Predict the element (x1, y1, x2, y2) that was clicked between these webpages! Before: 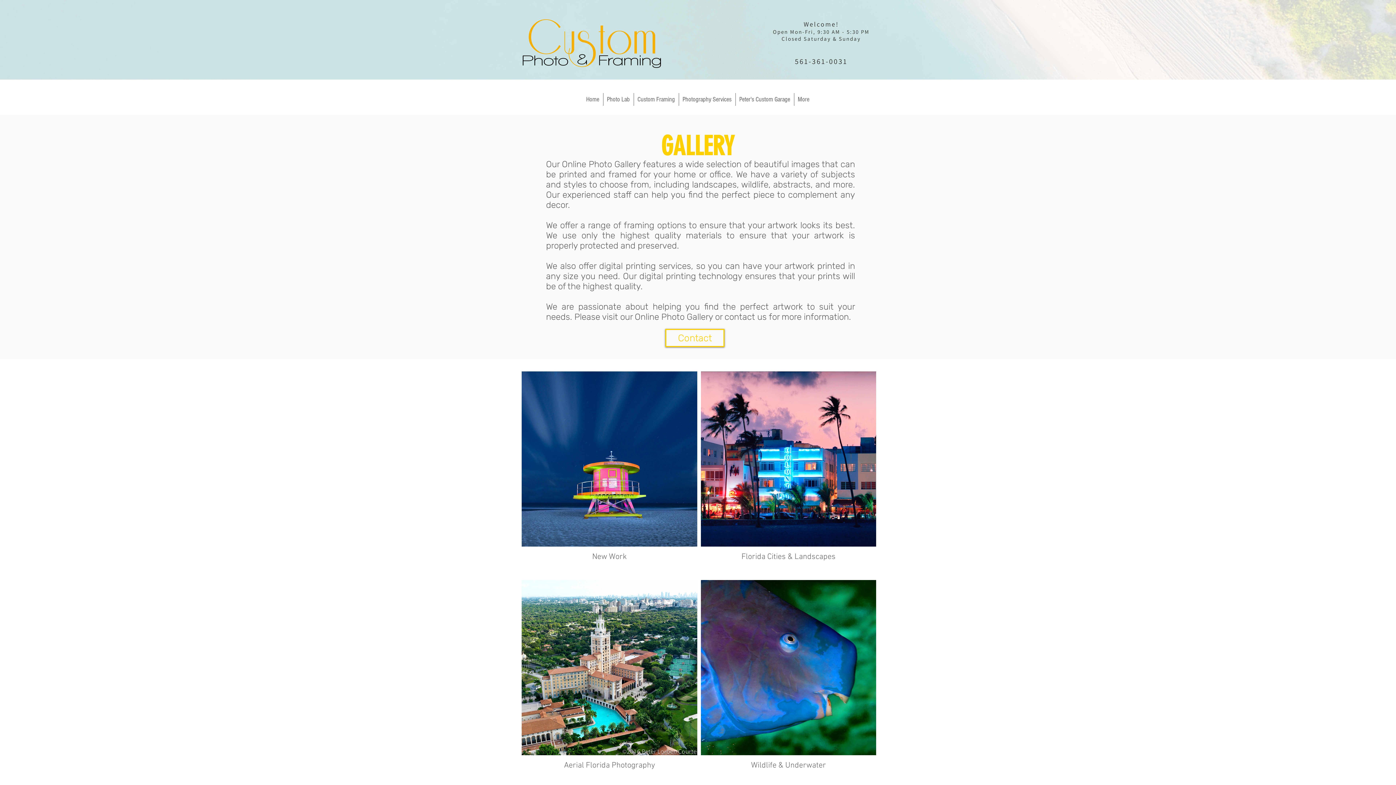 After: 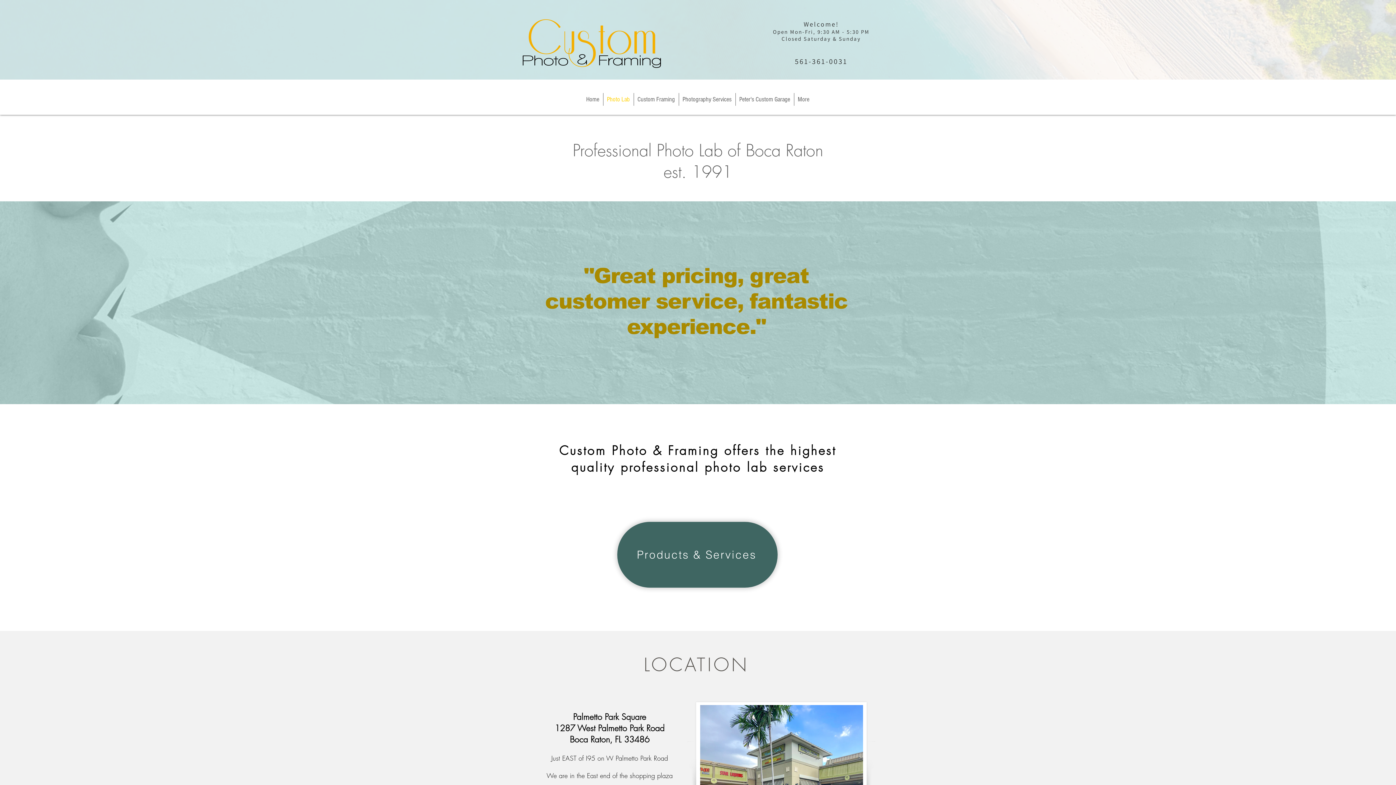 Action: label: Photo Lab bbox: (603, 93, 633, 105)